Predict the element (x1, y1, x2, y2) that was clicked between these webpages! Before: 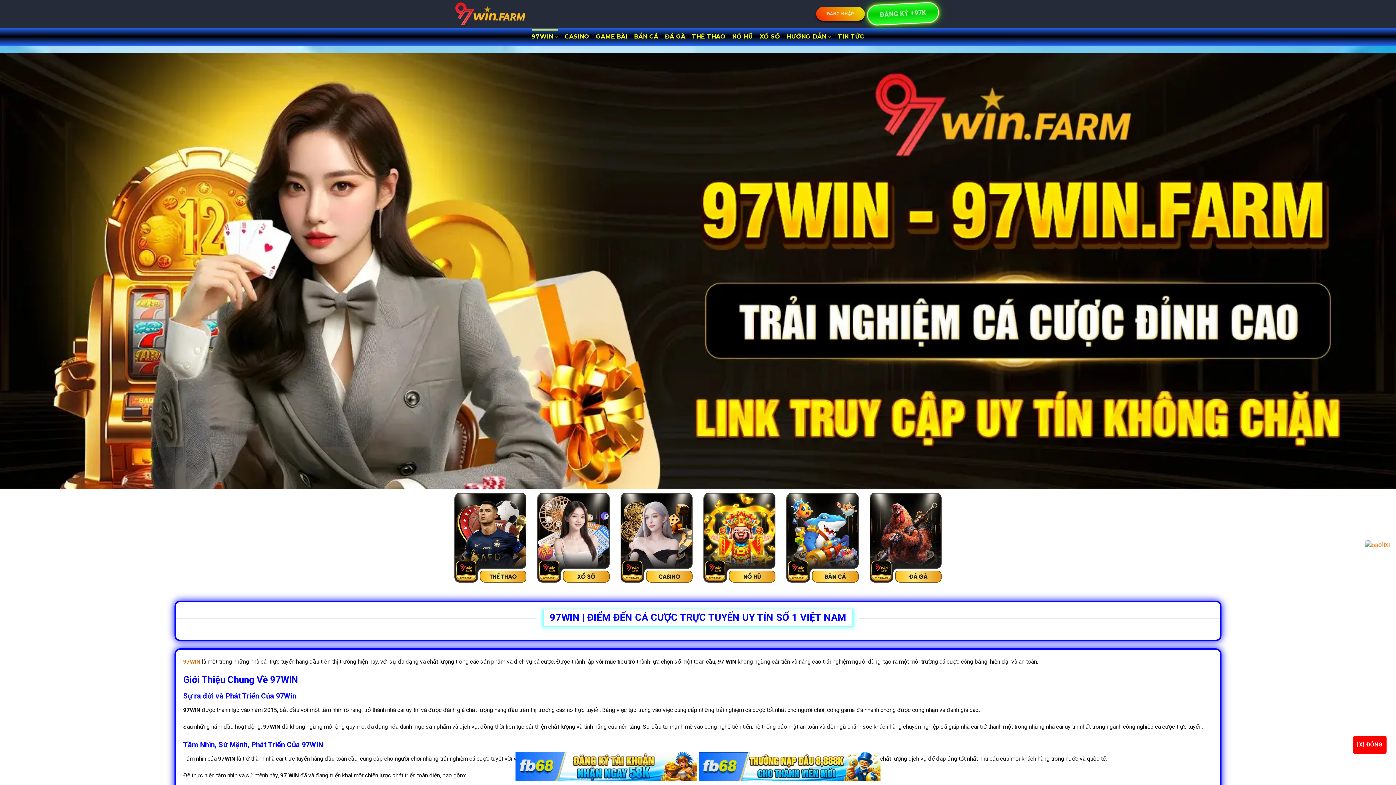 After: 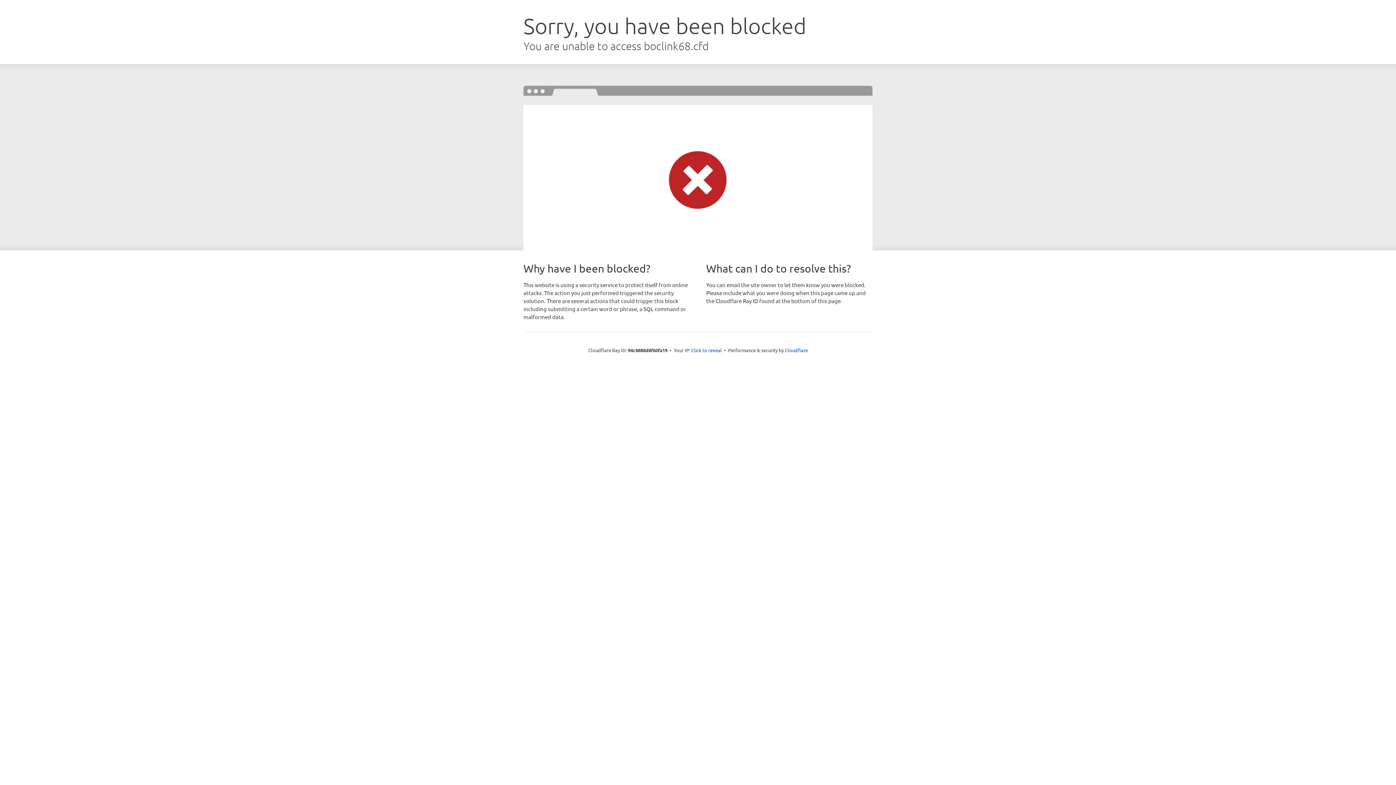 Action: bbox: (1366, 541, 1389, 548)